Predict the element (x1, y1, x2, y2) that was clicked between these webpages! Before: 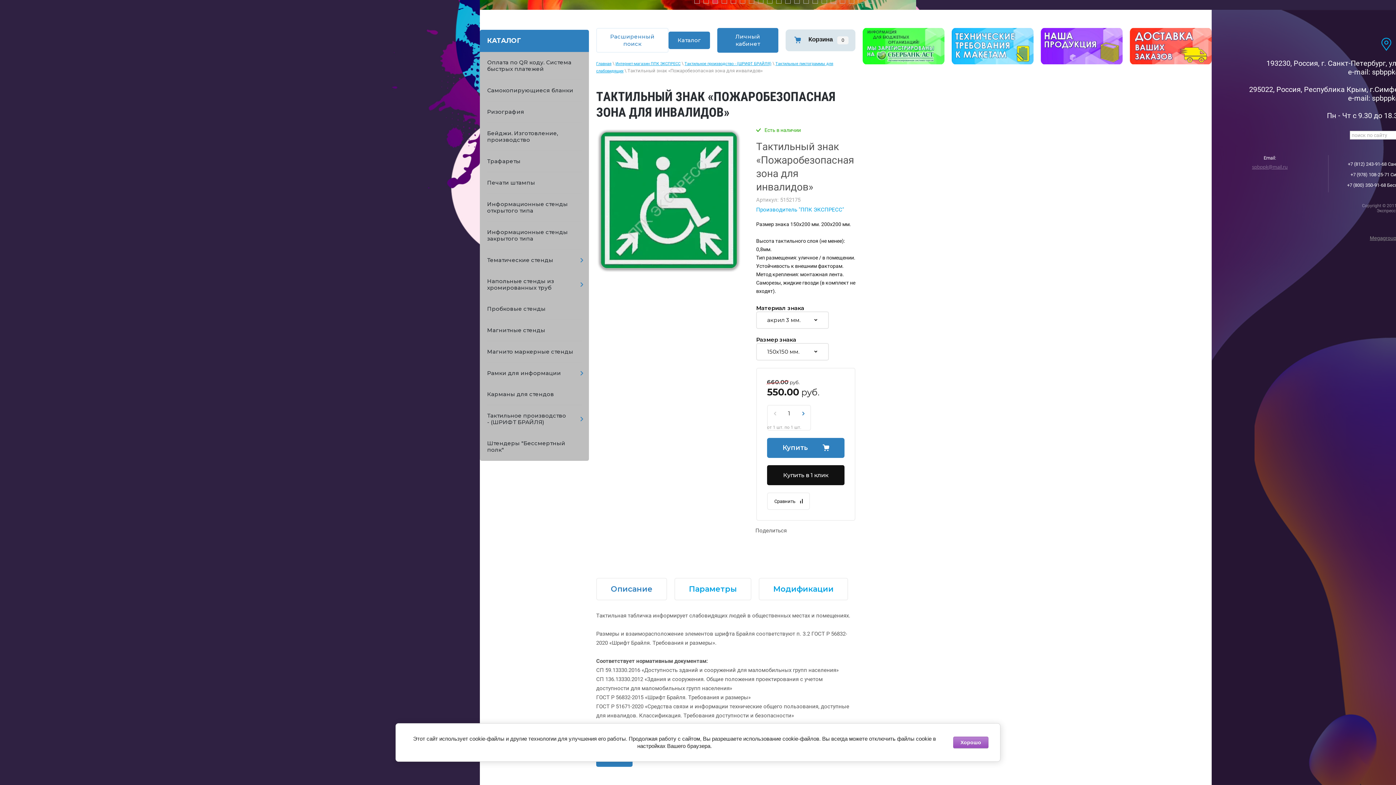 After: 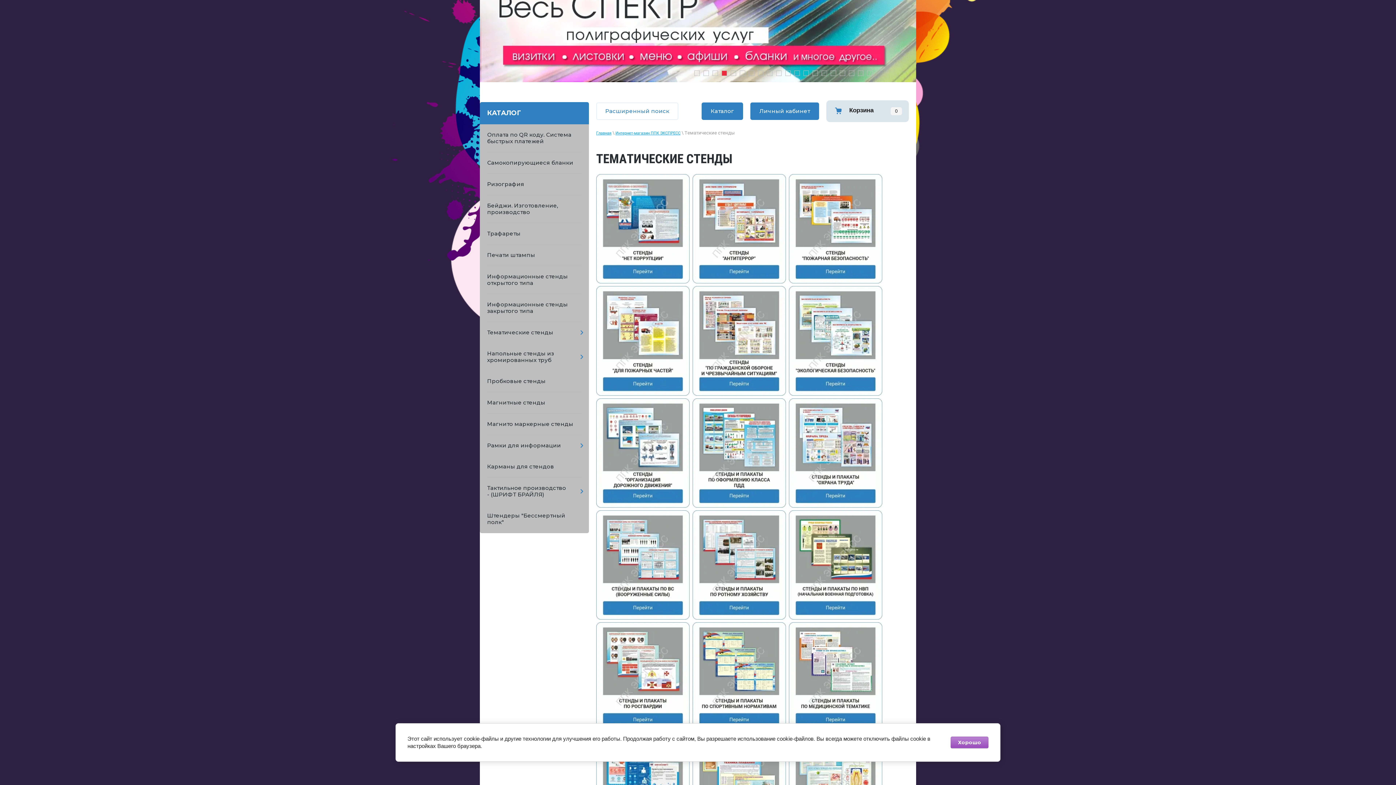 Action: label: Тематические стенды bbox: (487, 249, 574, 270)